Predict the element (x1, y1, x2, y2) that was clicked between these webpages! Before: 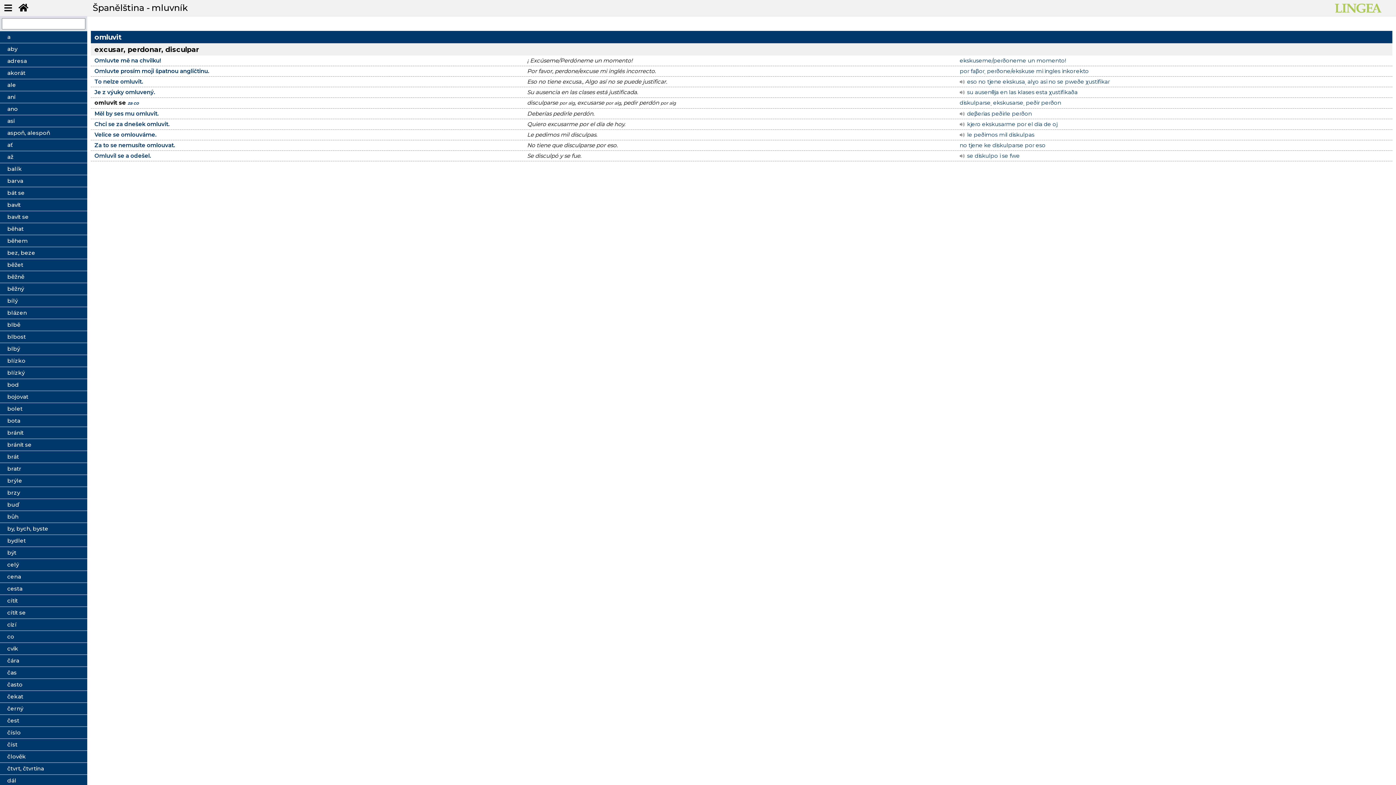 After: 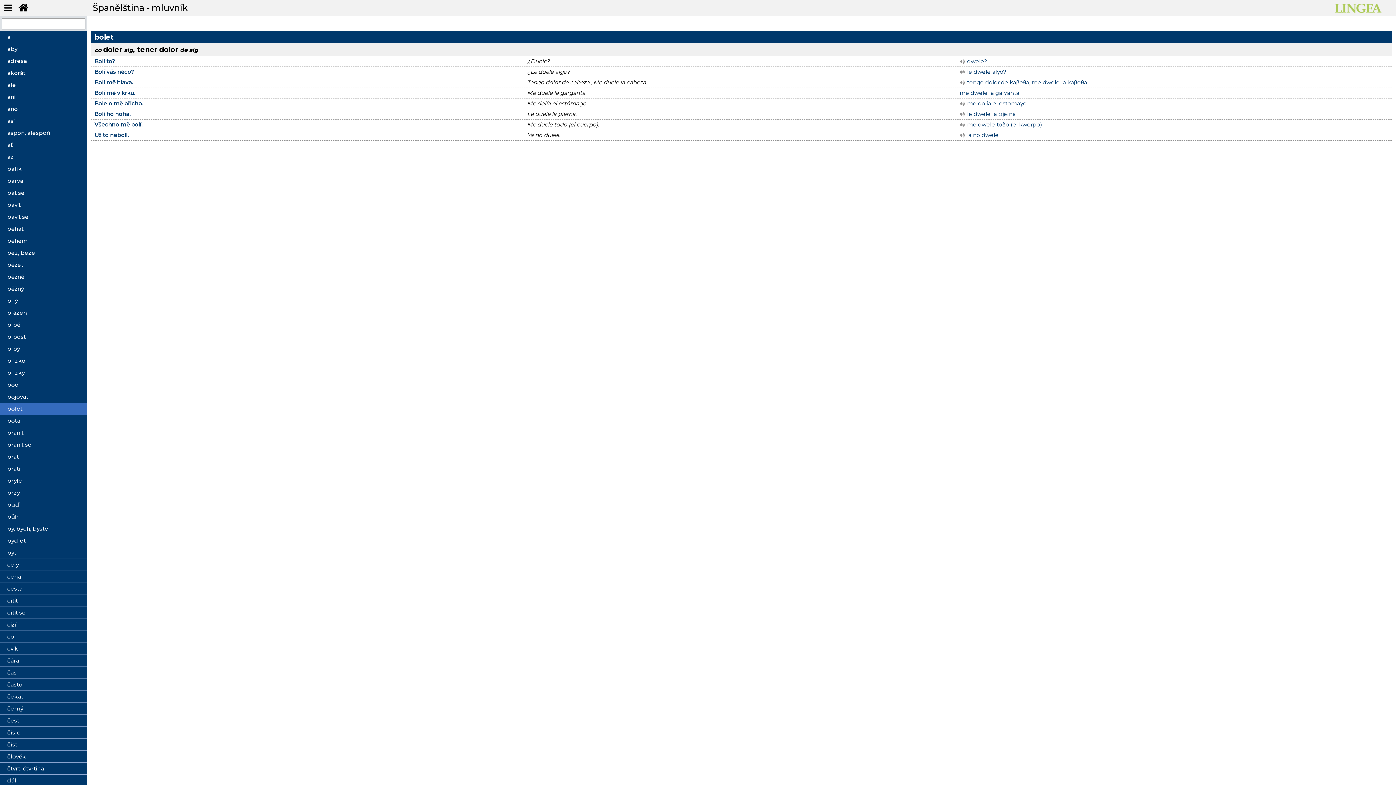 Action: bbox: (7, 404, 80, 413) label: bolet